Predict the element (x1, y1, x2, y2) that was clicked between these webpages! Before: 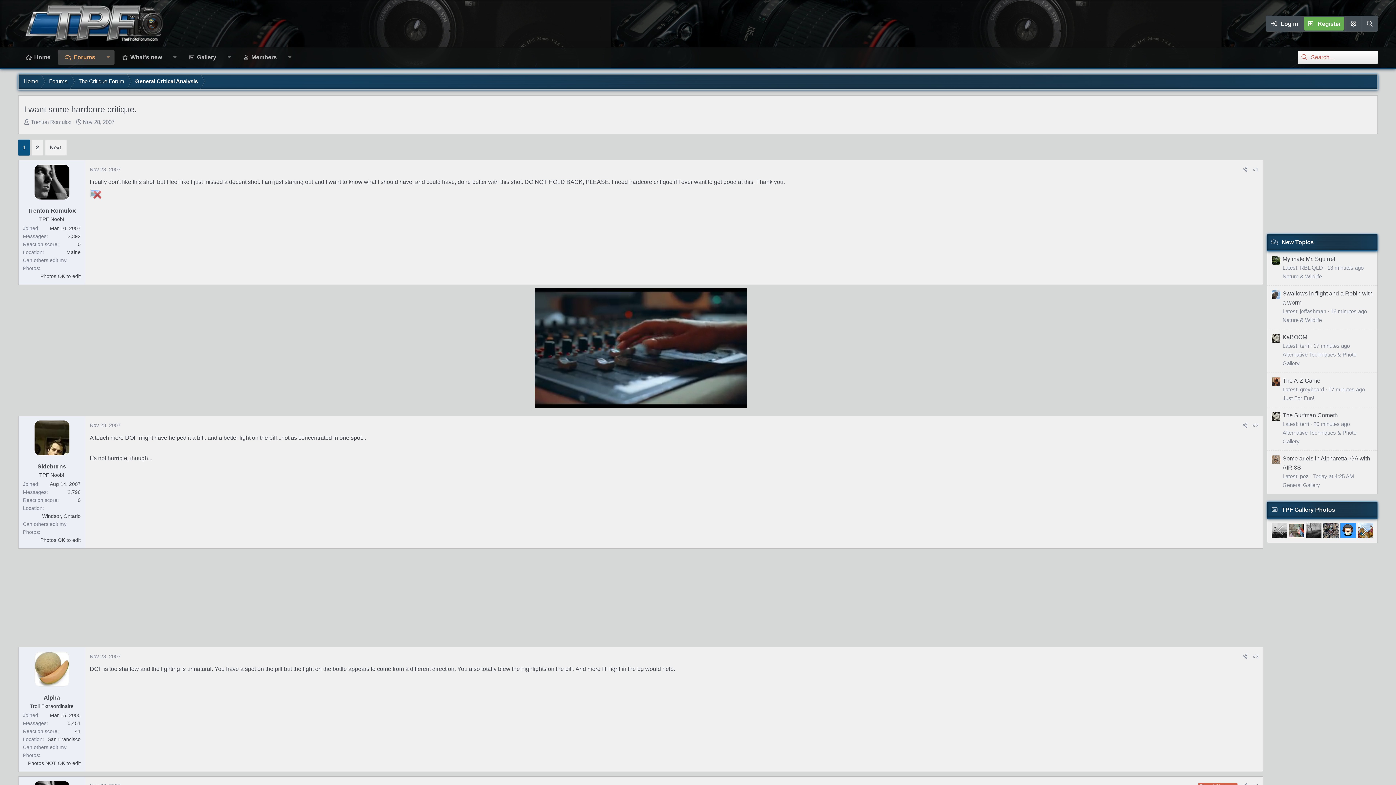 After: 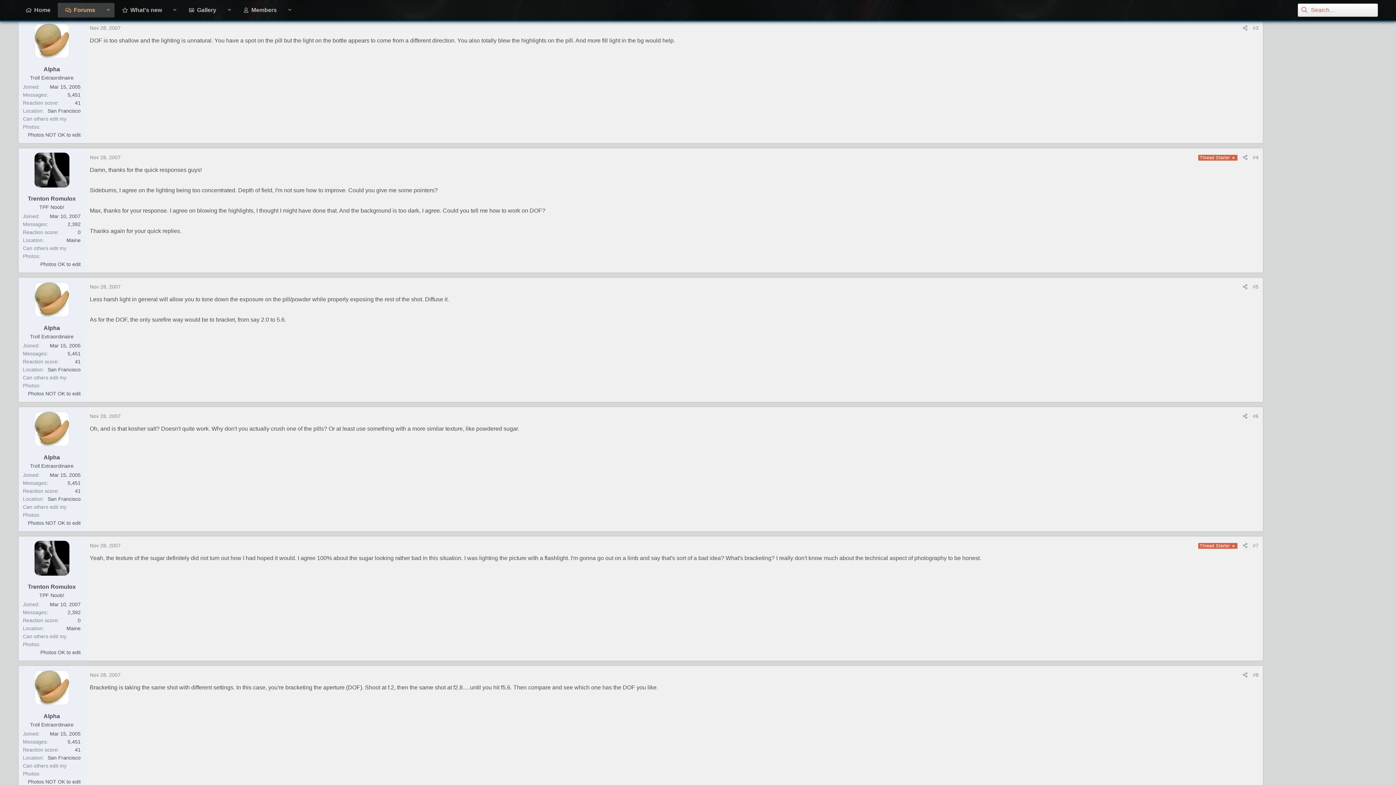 Action: label: #3 bbox: (1253, 653, 1258, 659)